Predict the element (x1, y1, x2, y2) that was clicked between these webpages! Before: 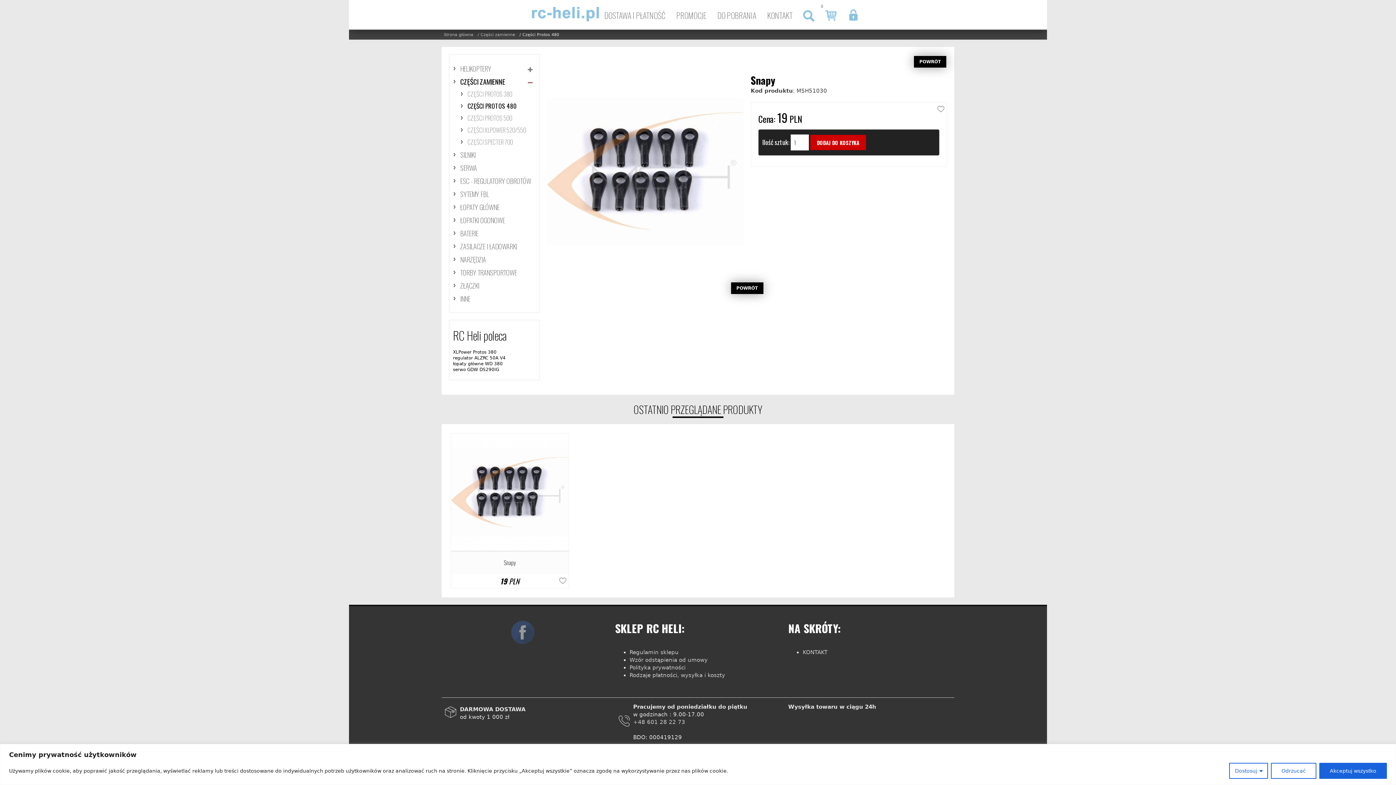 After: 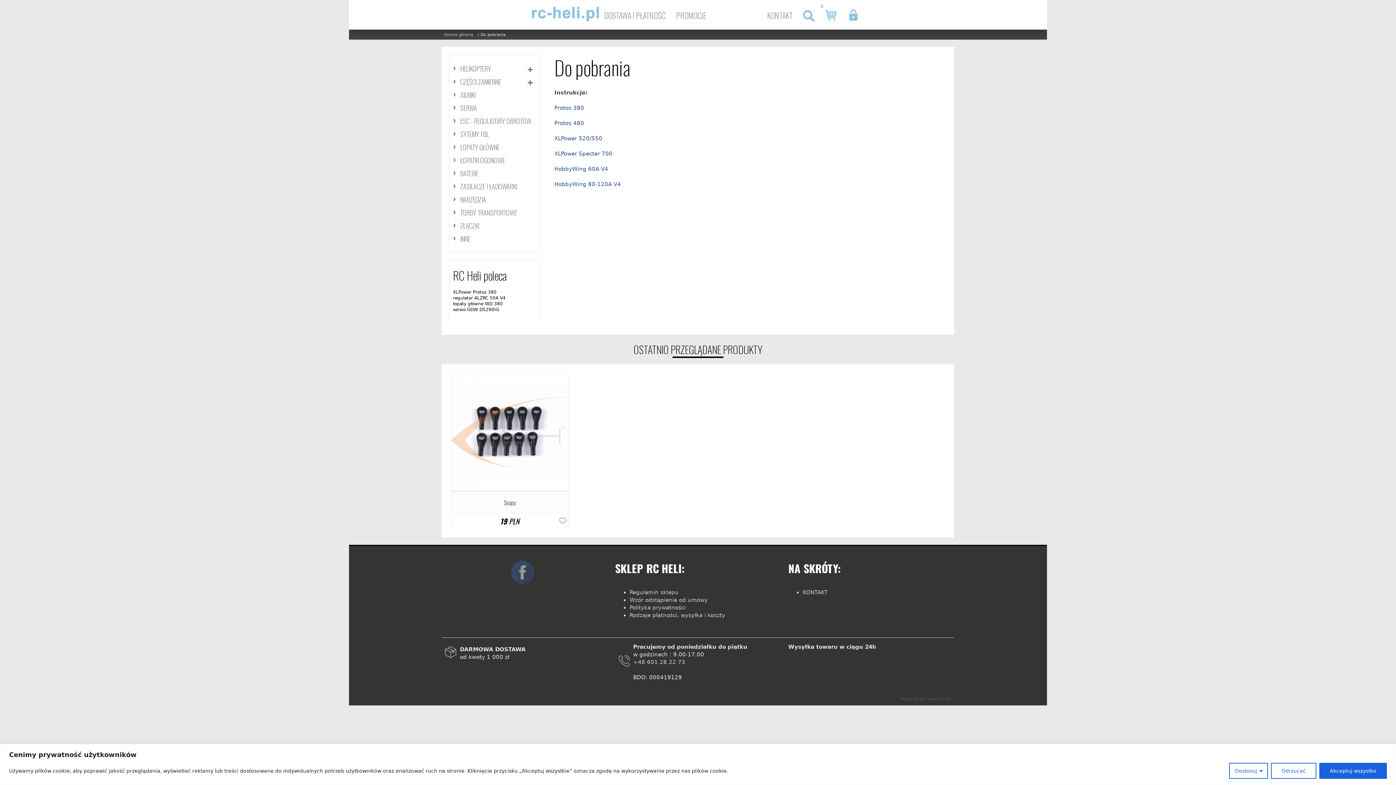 Action: label: DO POBRANIA bbox: (712, 0, 762, 28)